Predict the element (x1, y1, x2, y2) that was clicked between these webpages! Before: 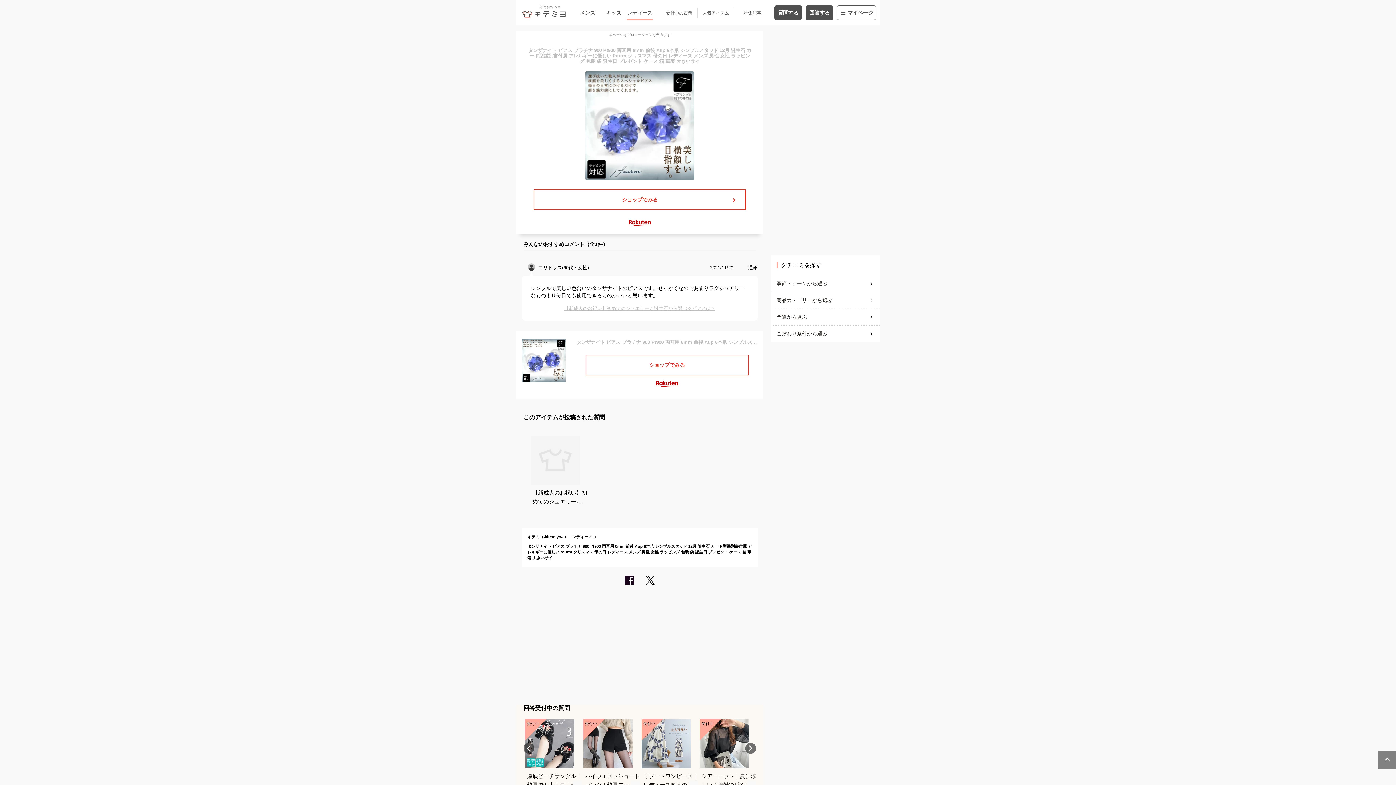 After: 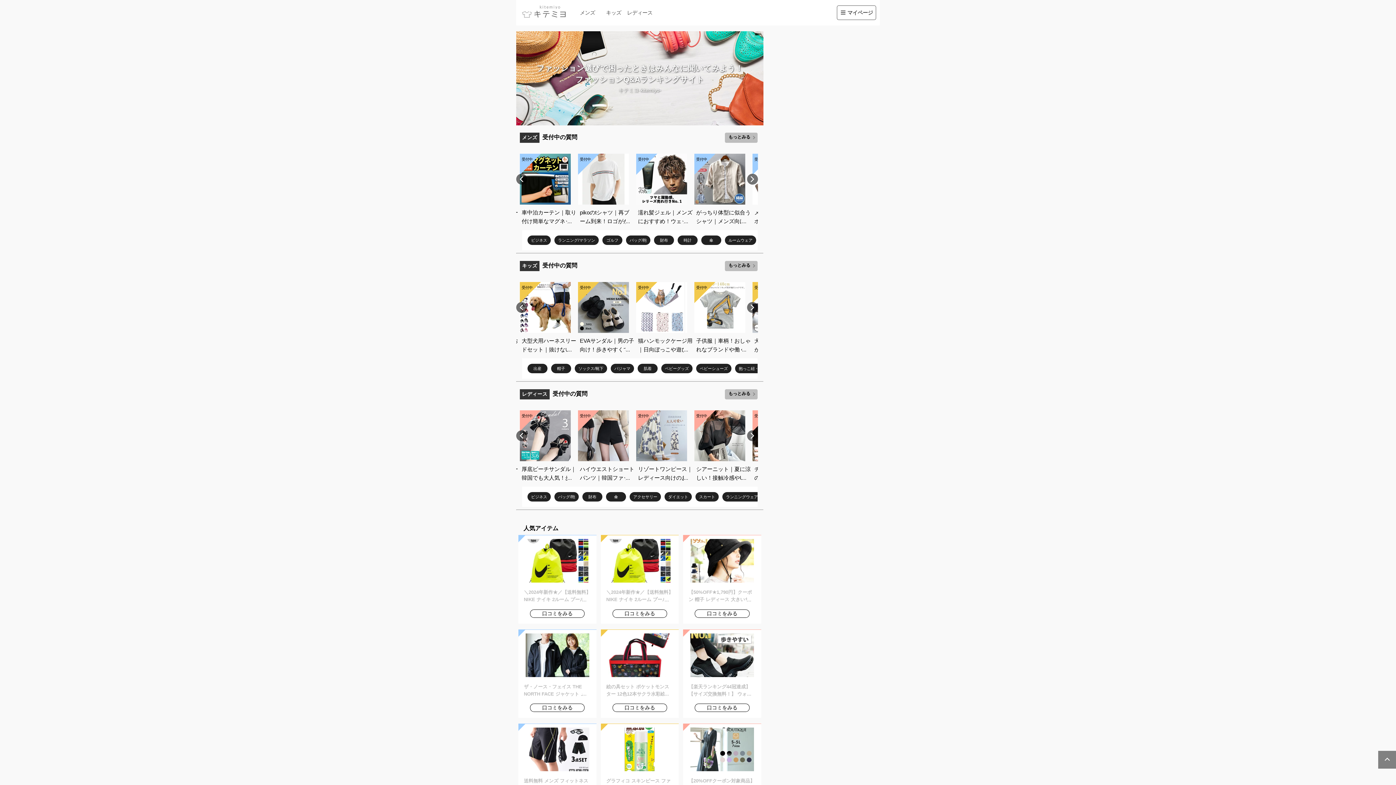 Action: bbox: (522, 5, 565, 20)